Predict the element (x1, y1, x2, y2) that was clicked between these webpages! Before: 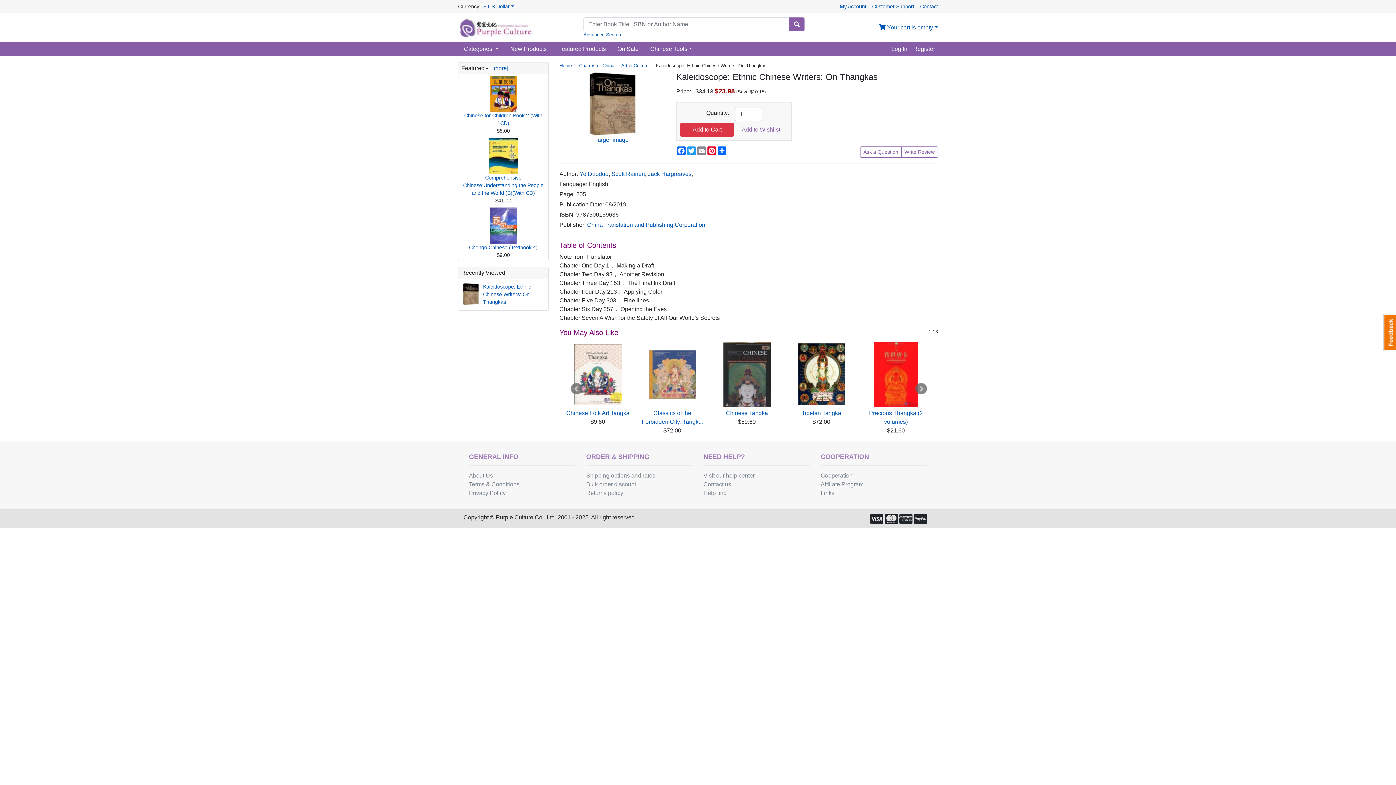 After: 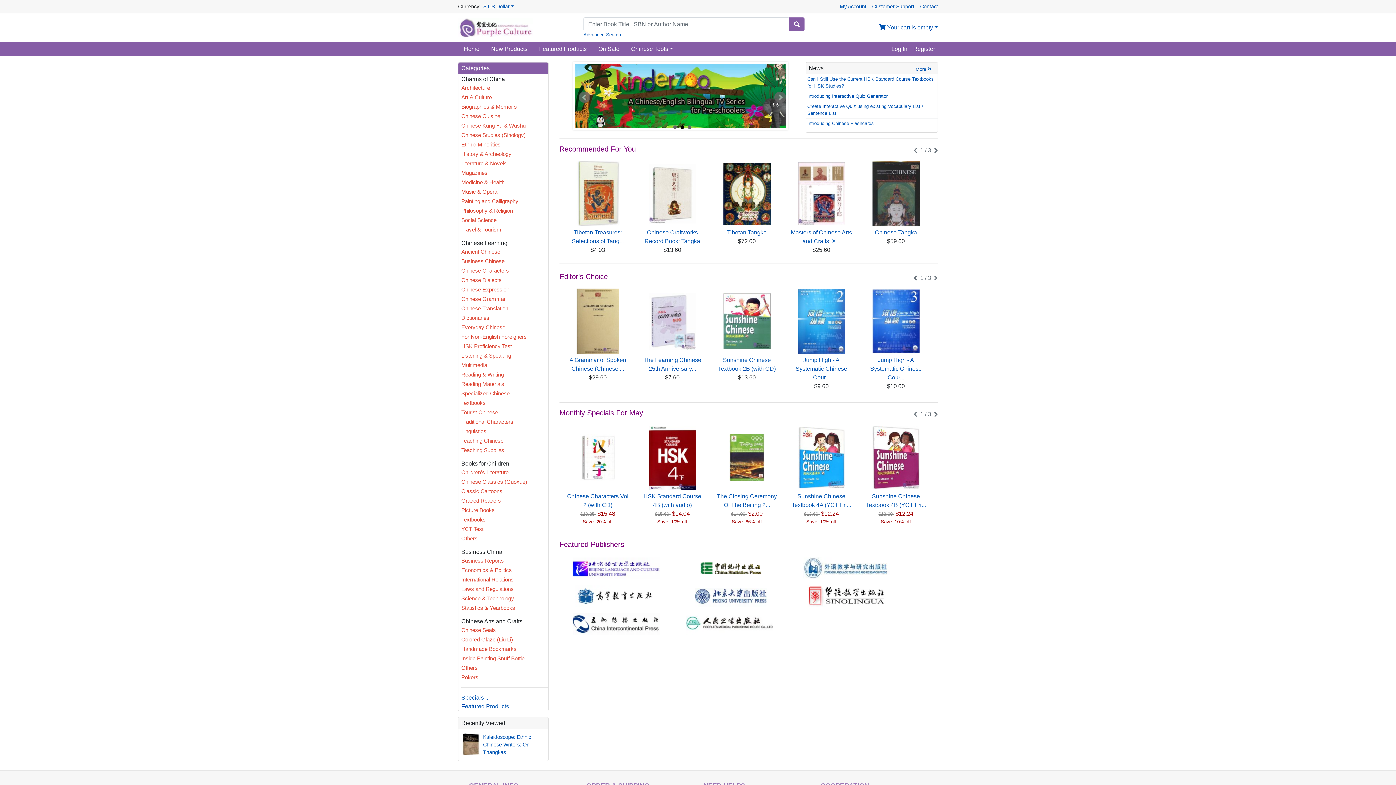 Action: bbox: (559, 62, 572, 68) label: Home